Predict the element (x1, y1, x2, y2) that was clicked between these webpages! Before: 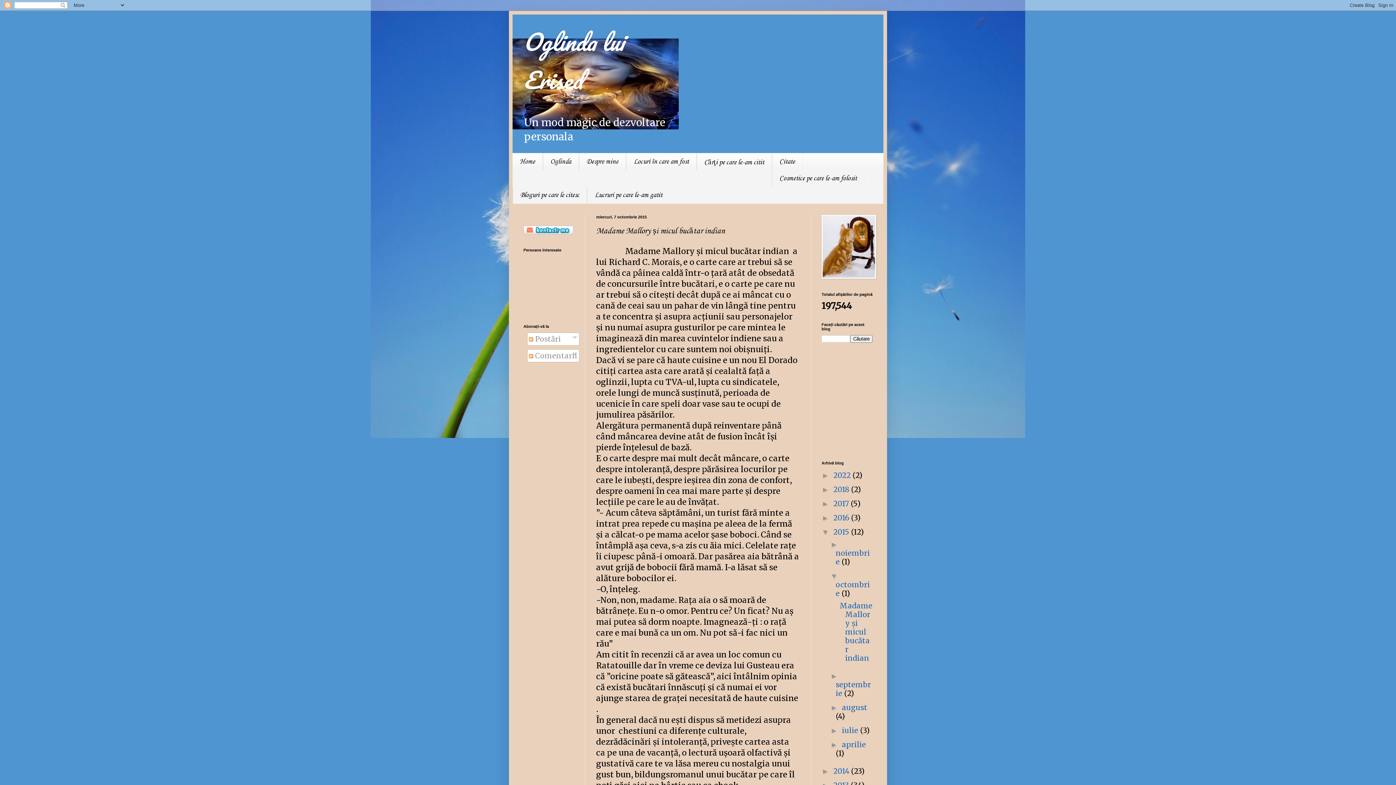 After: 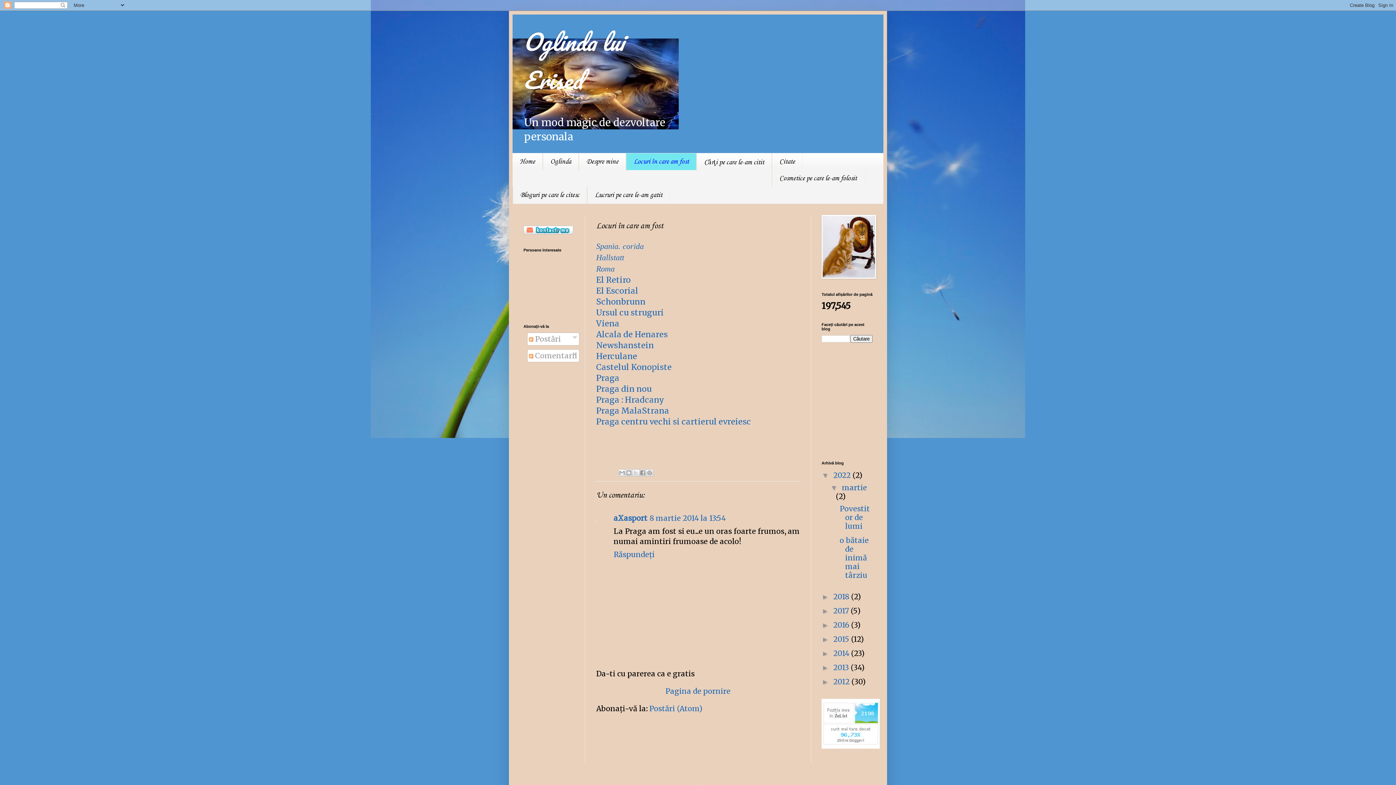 Action: bbox: (626, 153, 696, 170) label: Locuri în care am fost